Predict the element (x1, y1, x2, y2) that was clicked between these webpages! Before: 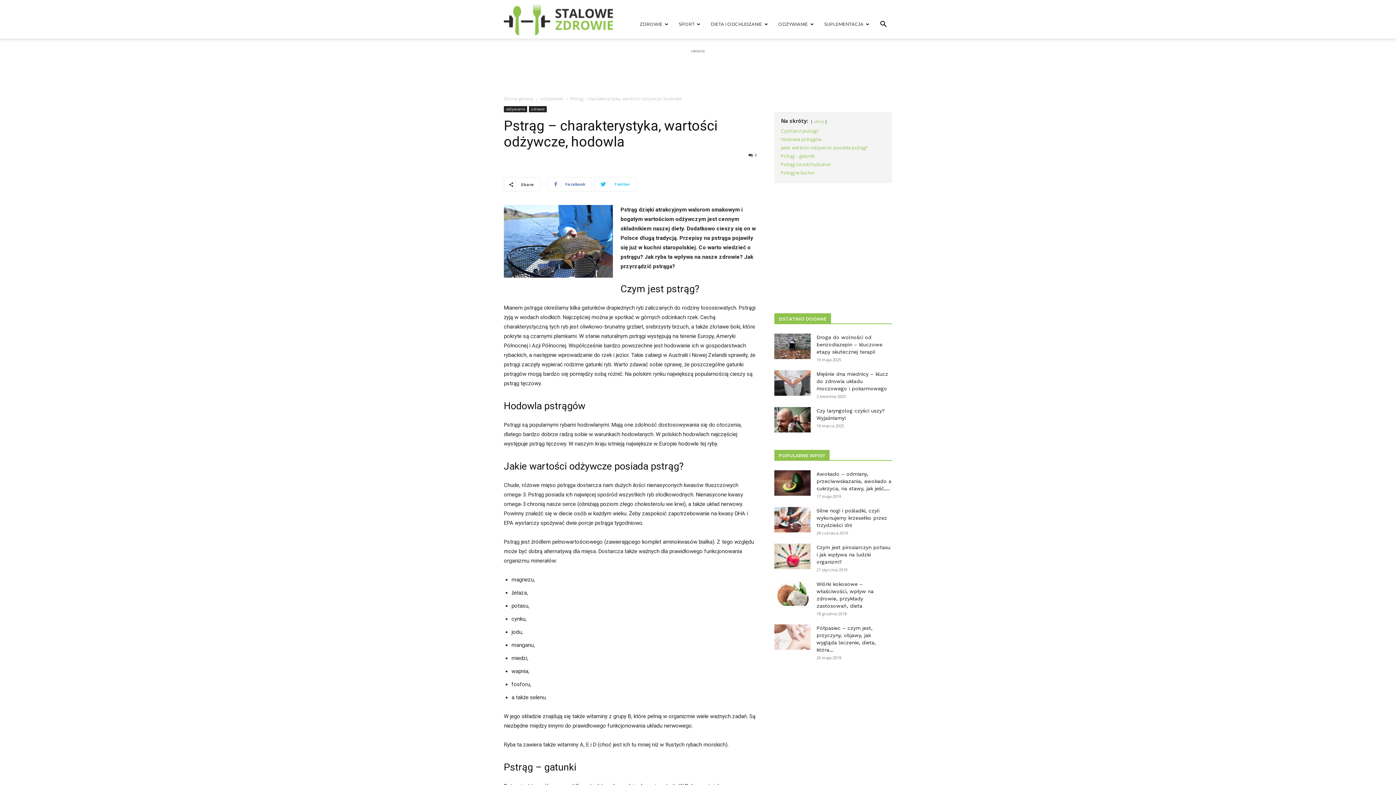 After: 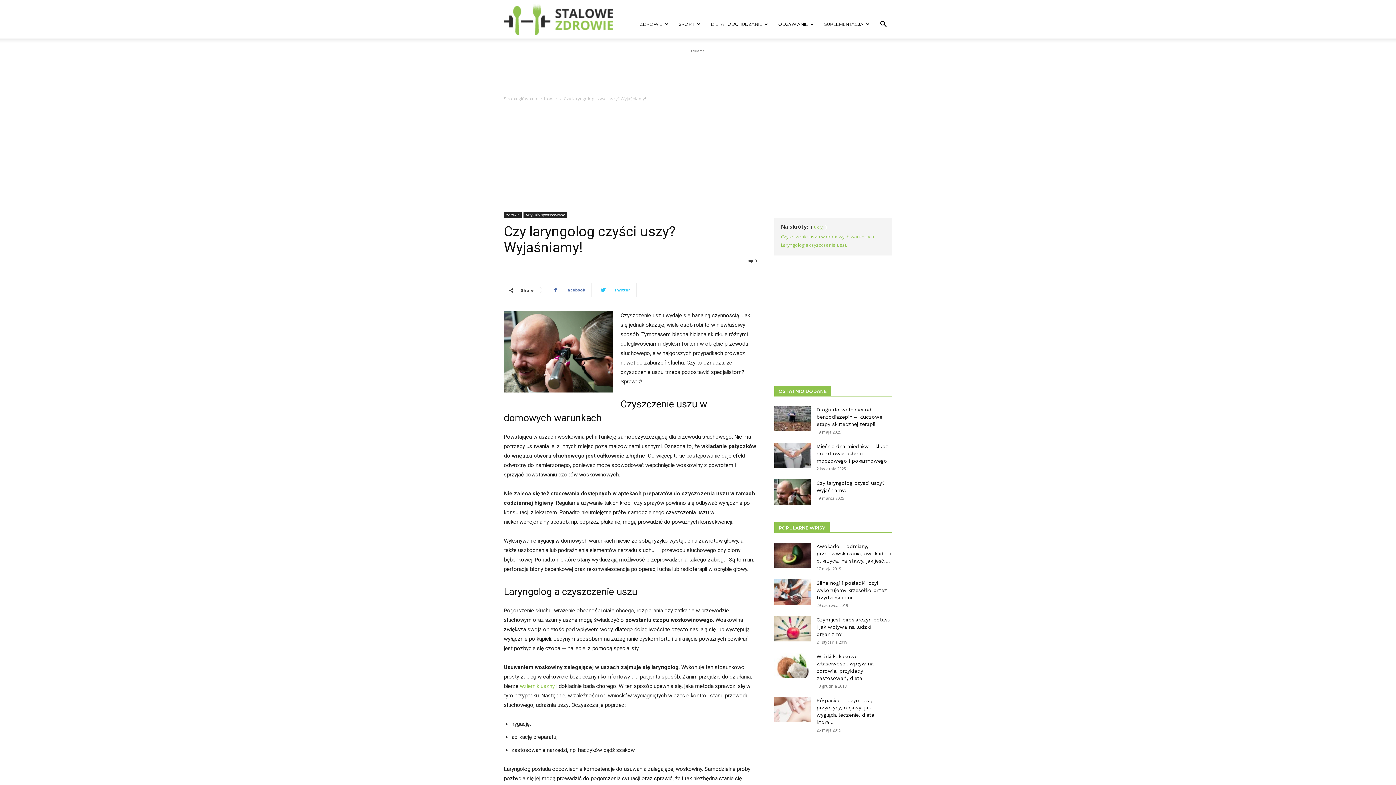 Action: bbox: (774, 407, 810, 432)